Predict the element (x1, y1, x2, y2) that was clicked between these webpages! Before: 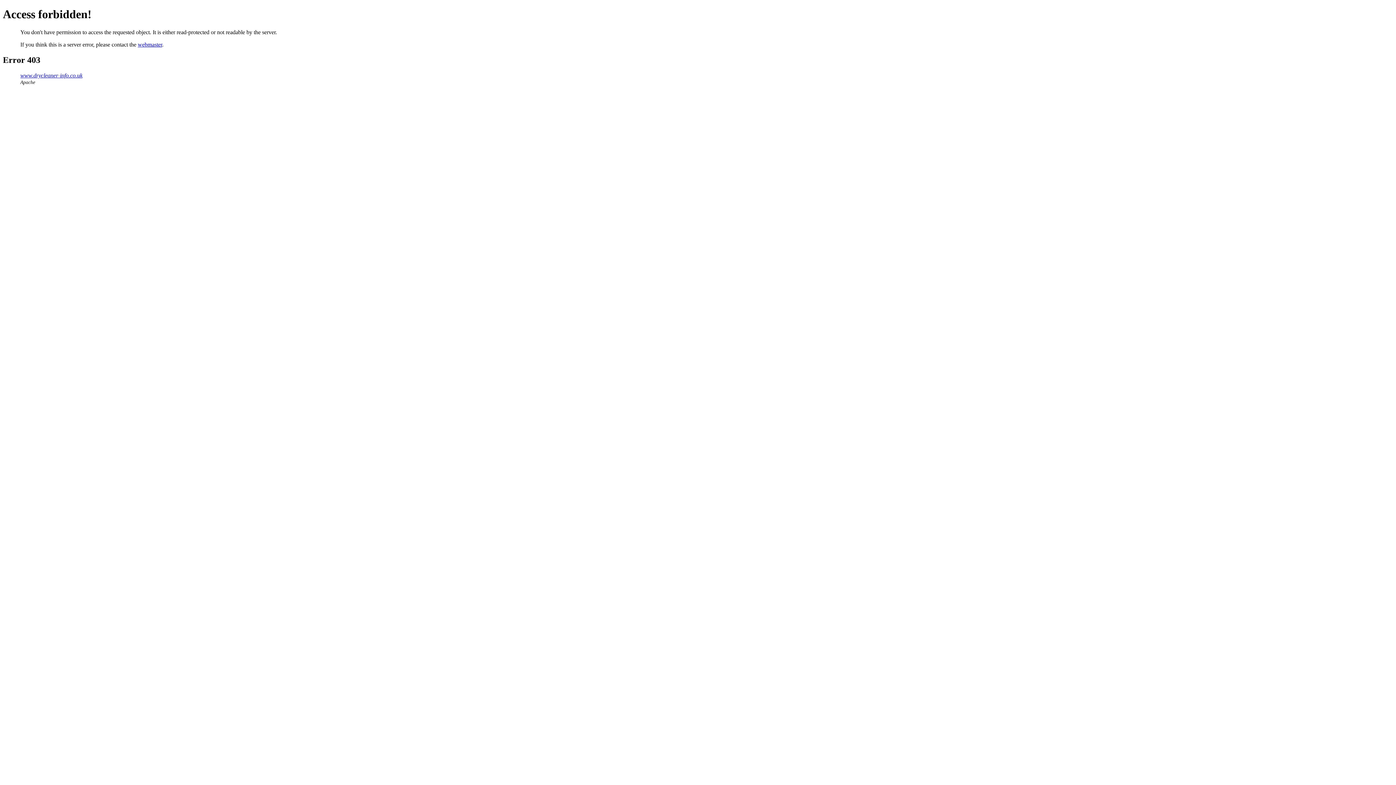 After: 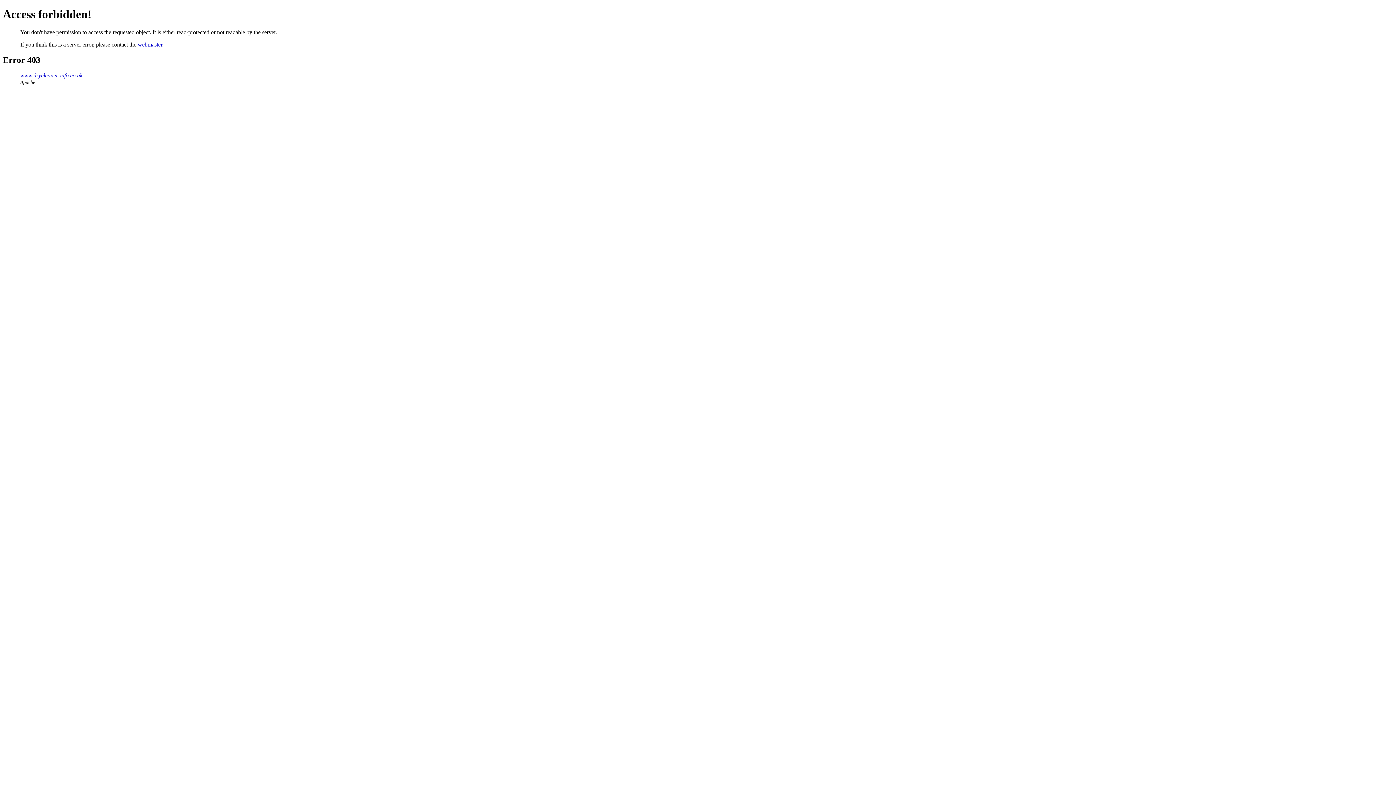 Action: label: webmaster bbox: (137, 41, 162, 47)